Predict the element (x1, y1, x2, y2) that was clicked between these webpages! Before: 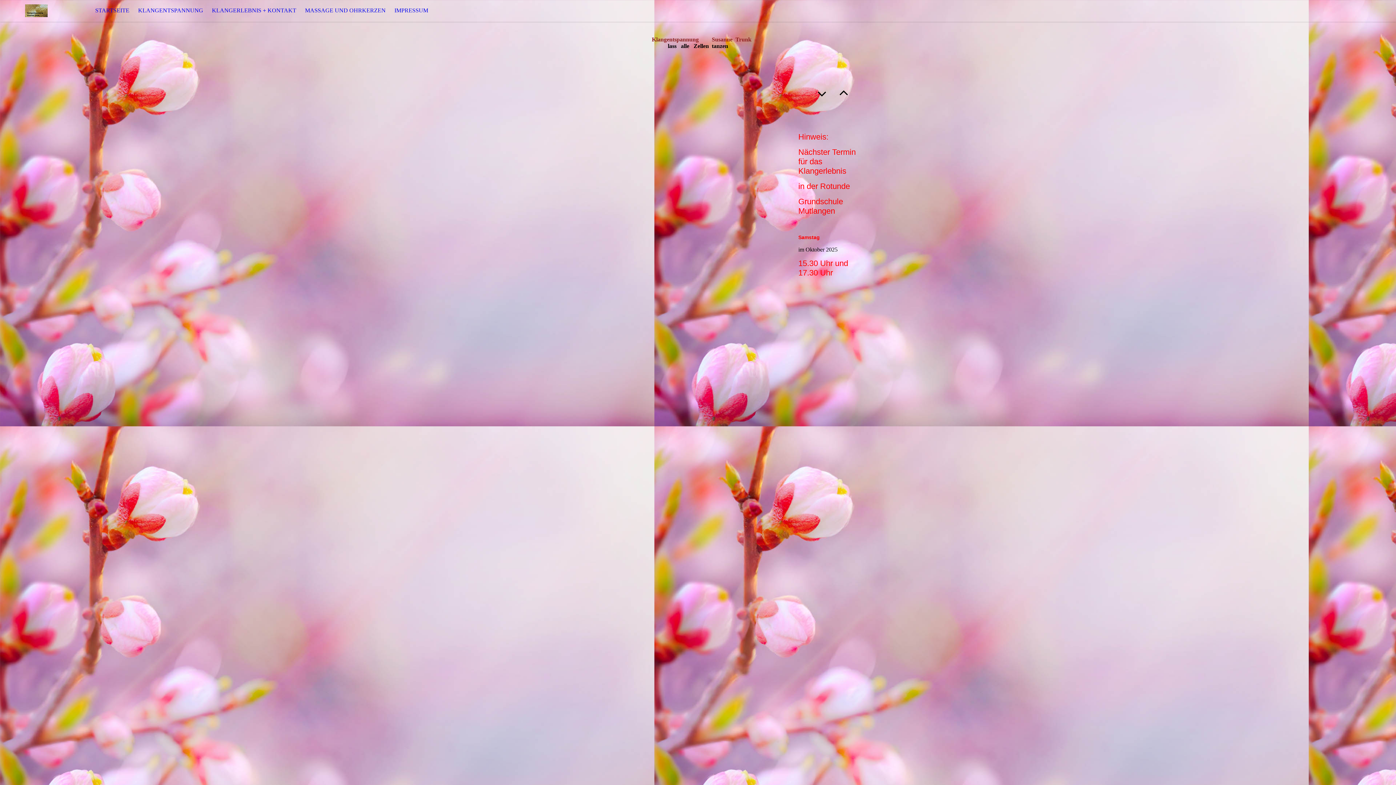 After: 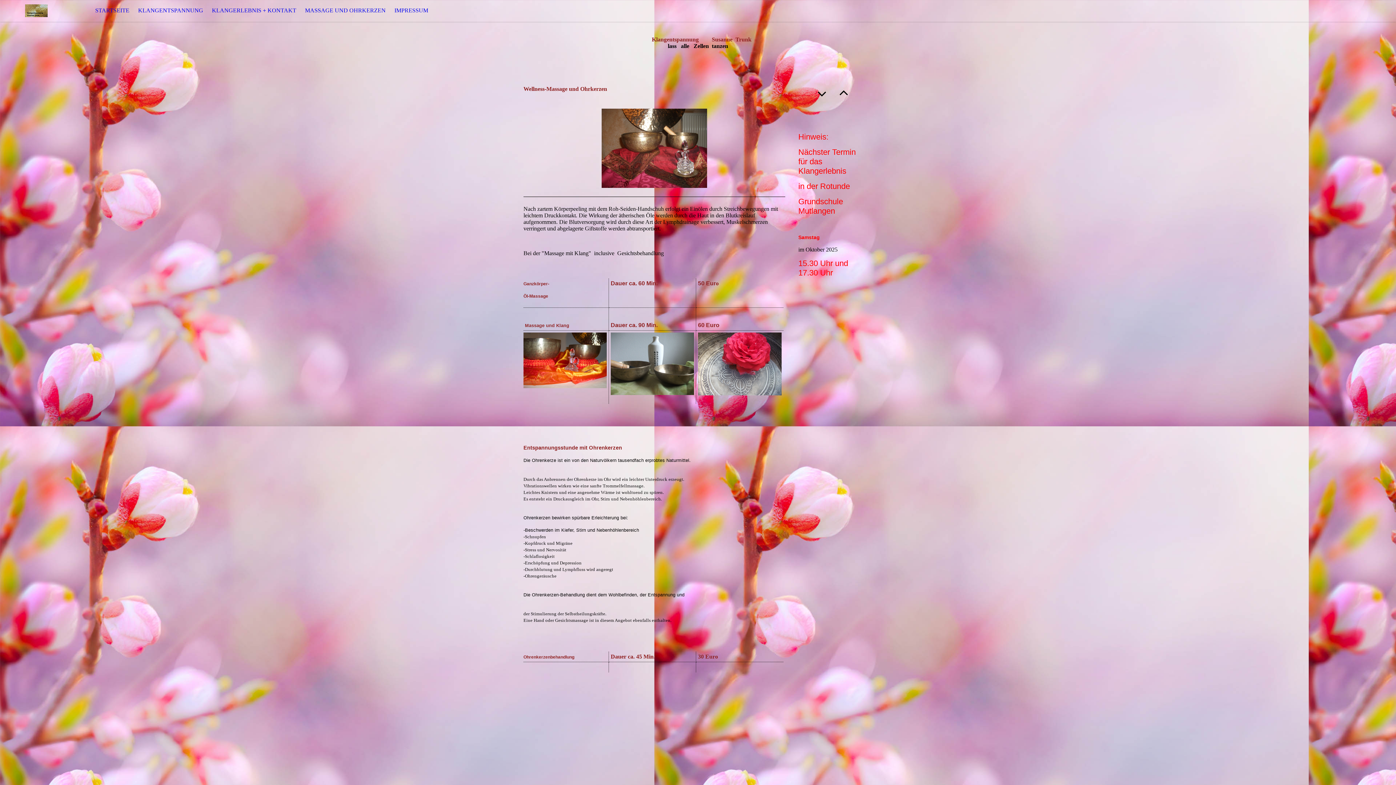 Action: bbox: (300, 0, 390, 21) label: MASSAGE UND OHRKERZEN